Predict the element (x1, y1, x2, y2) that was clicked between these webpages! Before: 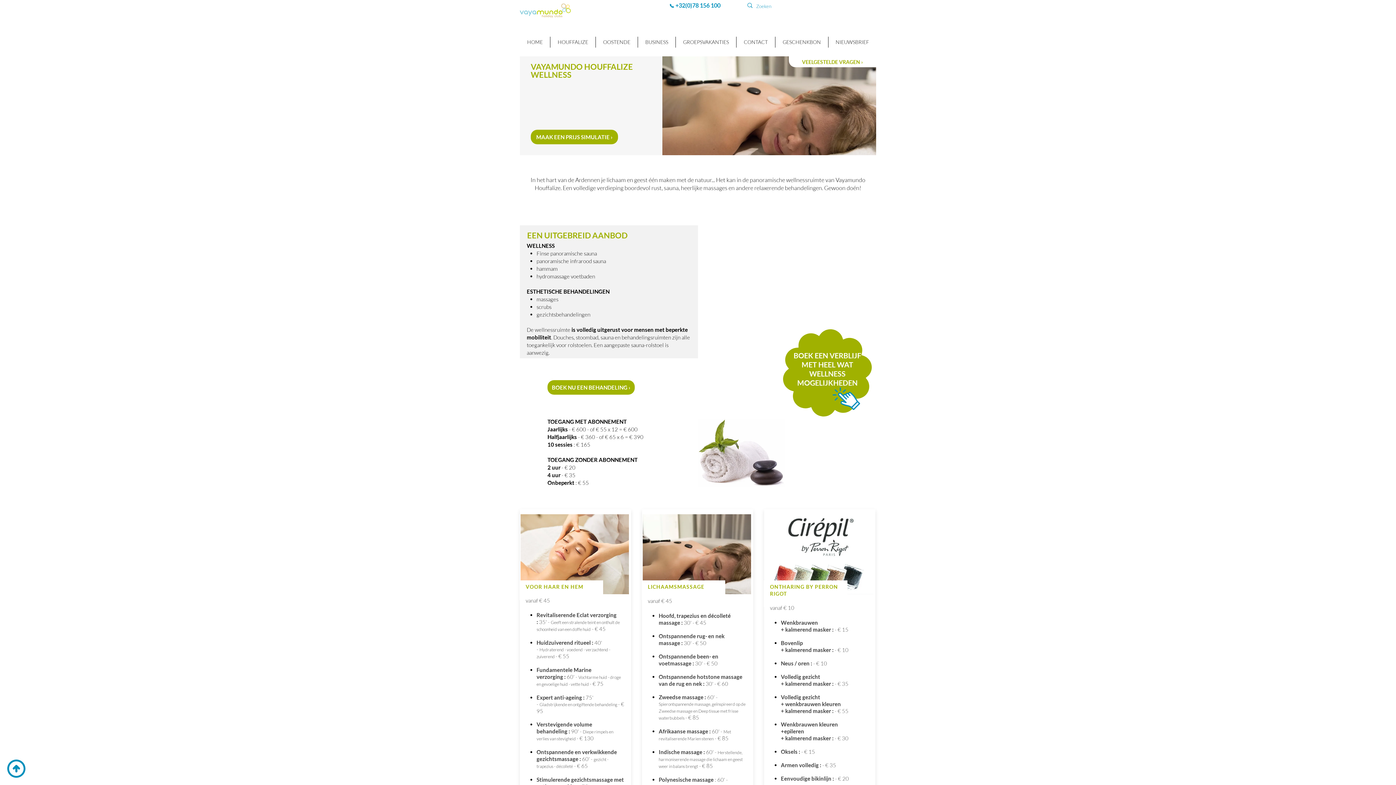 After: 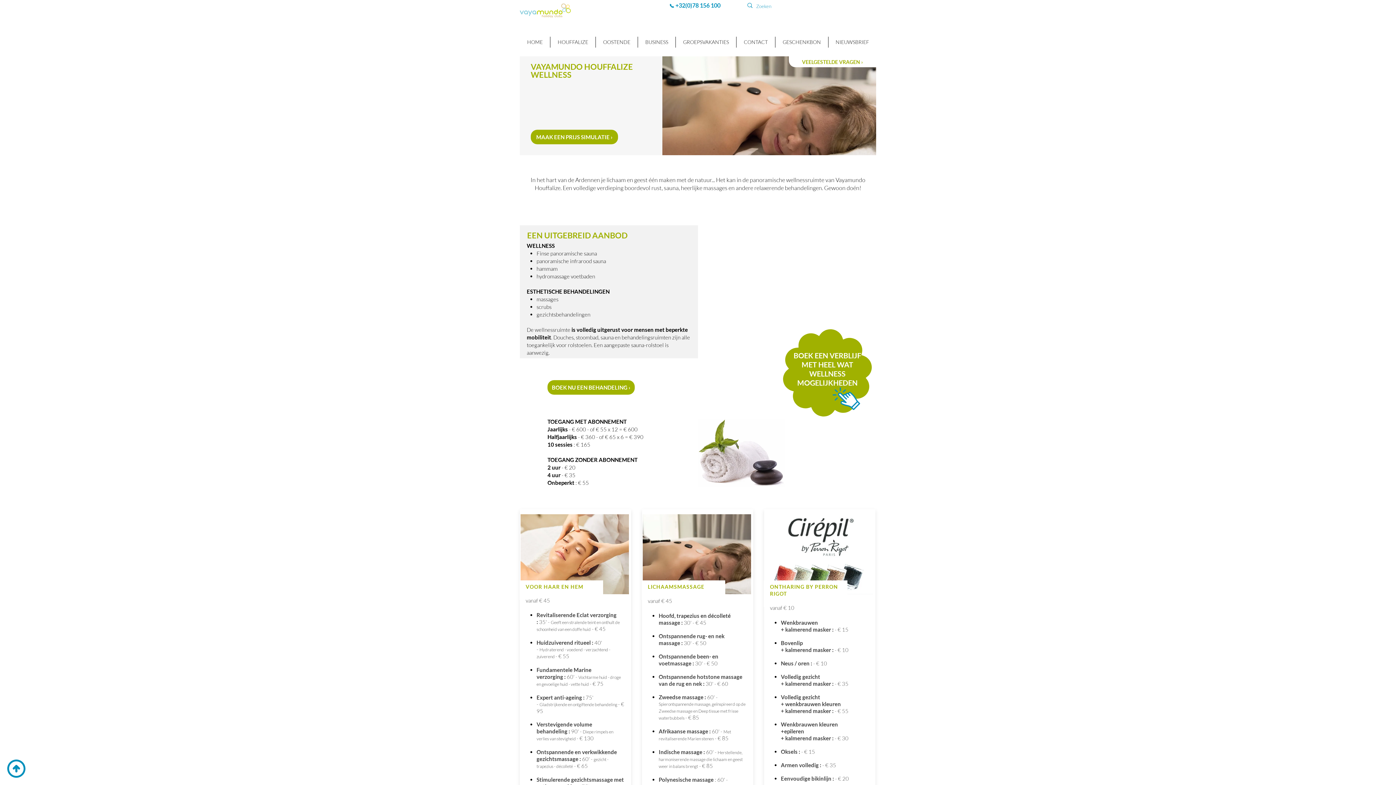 Action: bbox: (832, 387, 860, 410)